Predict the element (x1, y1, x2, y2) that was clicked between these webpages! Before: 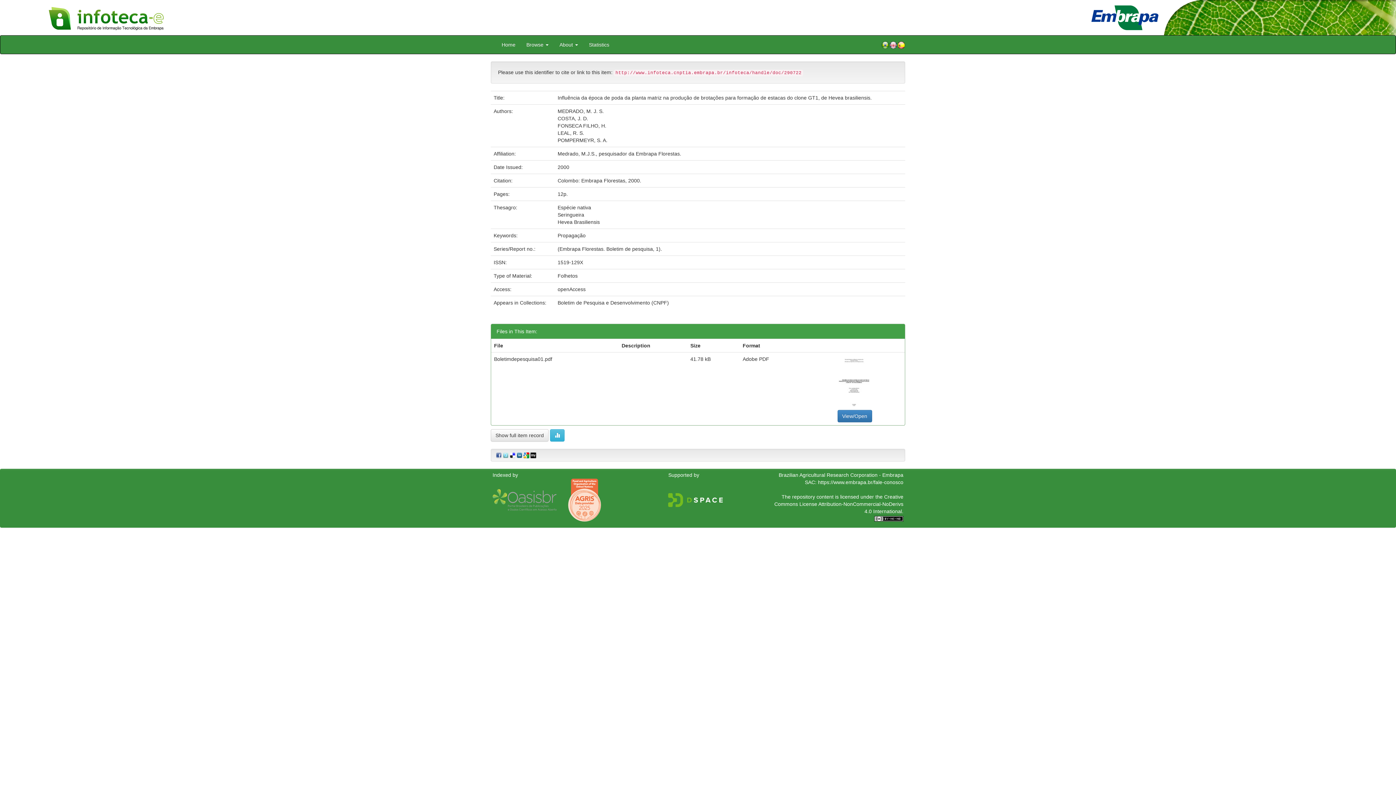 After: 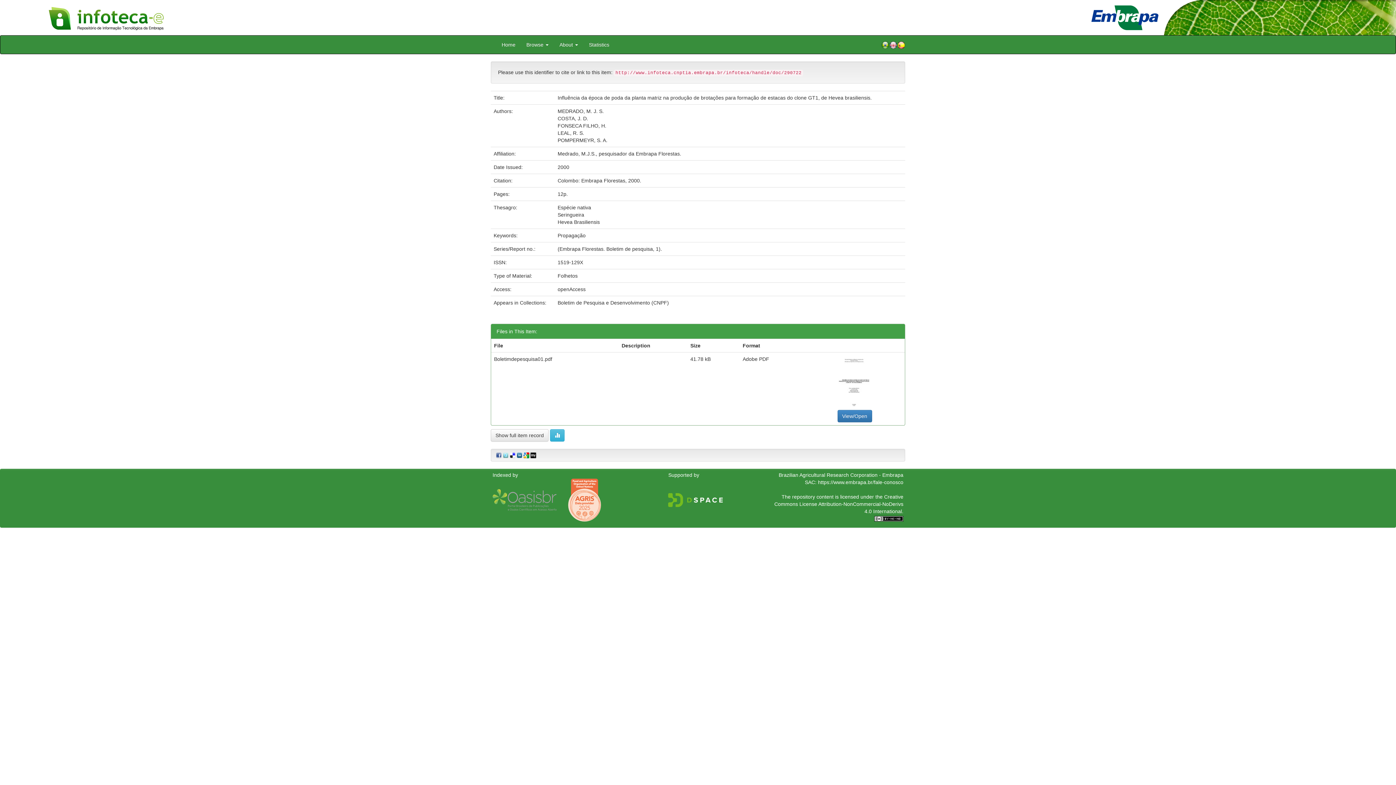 Action: bbox: (501, 452, 508, 458)